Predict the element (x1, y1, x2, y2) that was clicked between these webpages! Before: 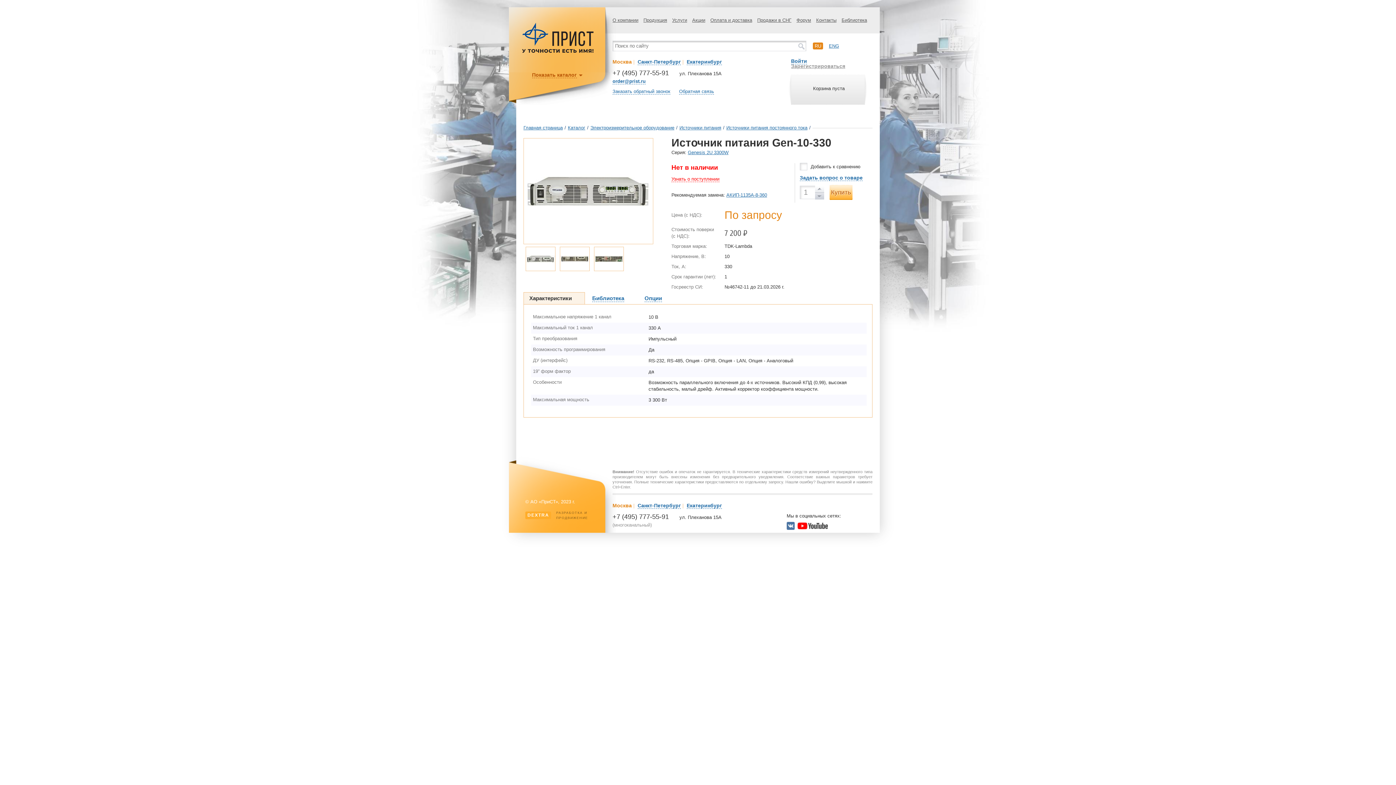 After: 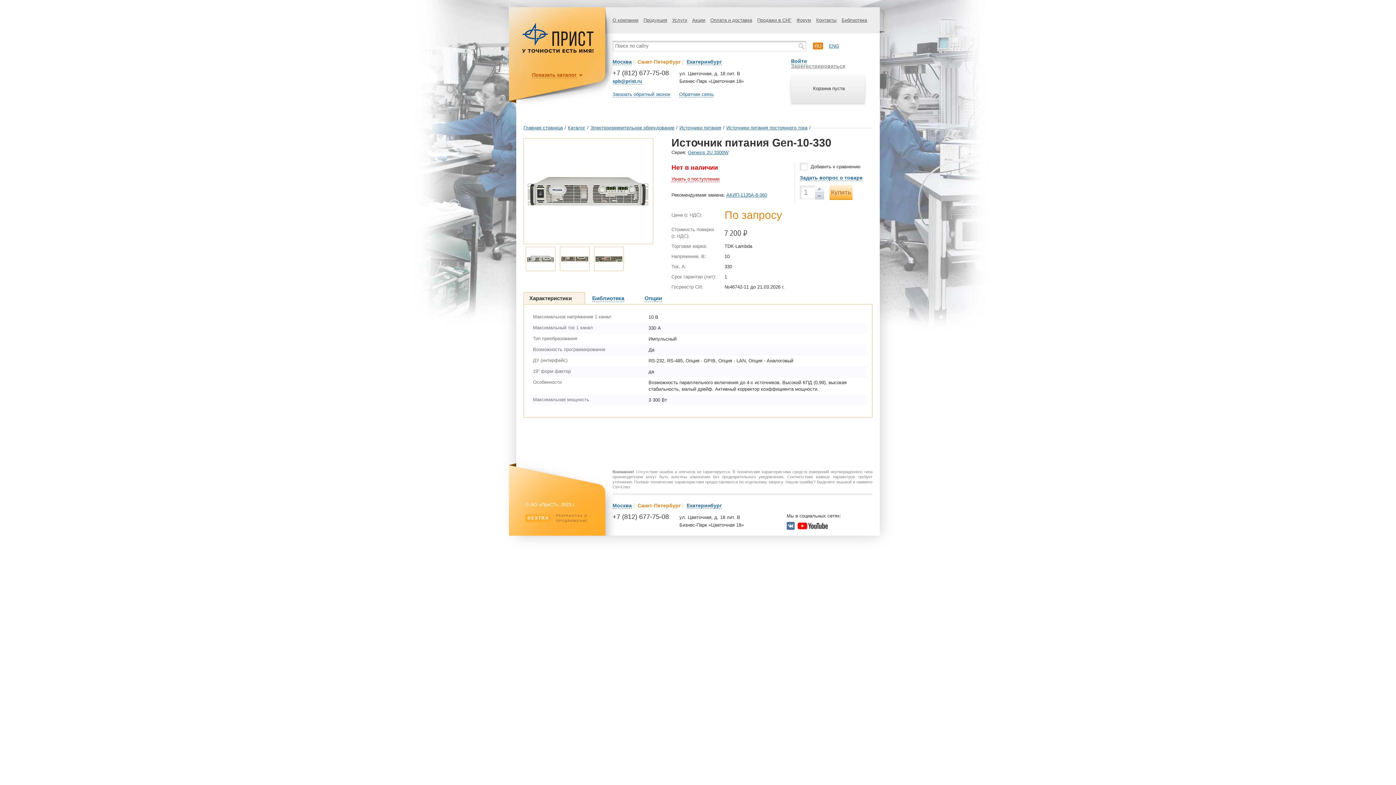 Action: label: Санкт-Петербург bbox: (637, 502, 681, 509)